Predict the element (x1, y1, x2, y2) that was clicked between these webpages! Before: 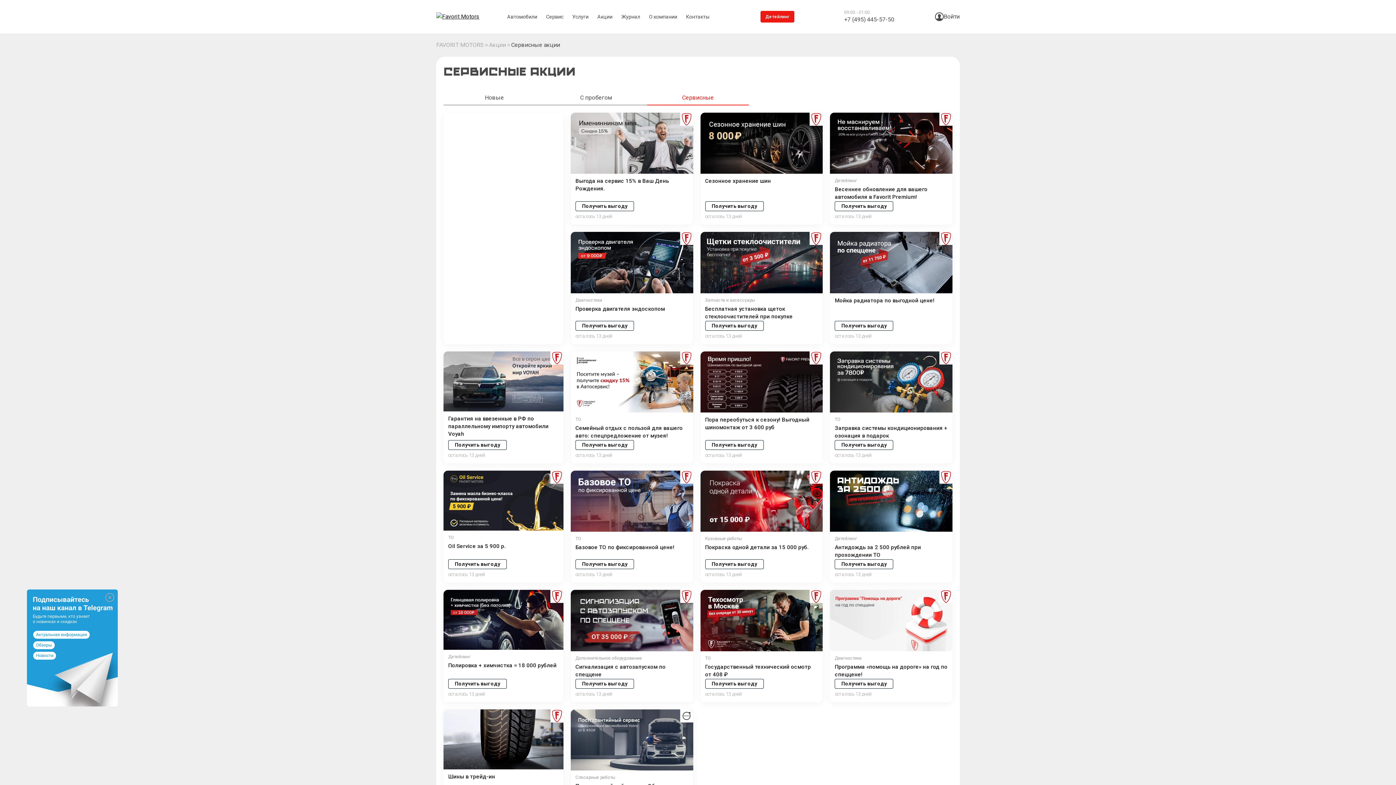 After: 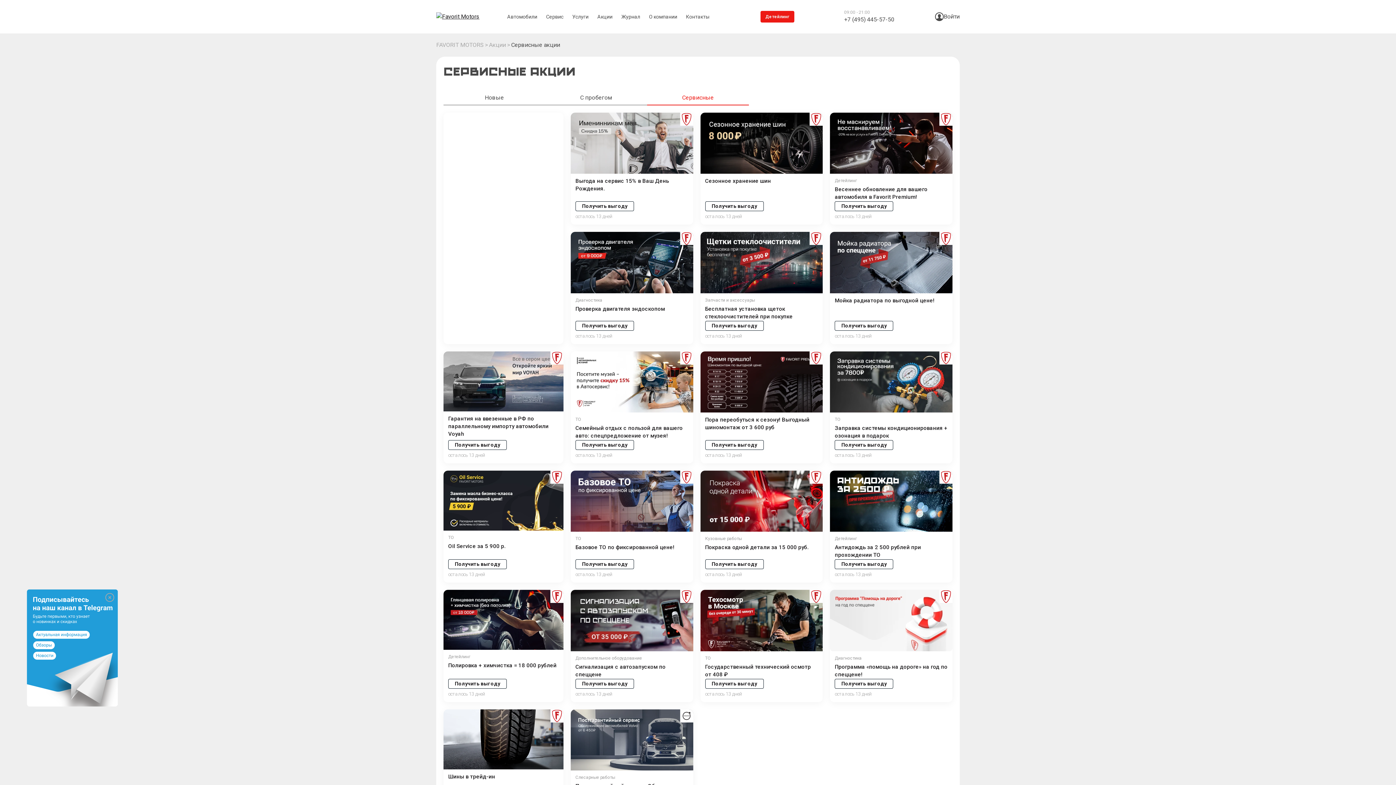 Action: label: 0 bbox: (914, 12, 923, 21)